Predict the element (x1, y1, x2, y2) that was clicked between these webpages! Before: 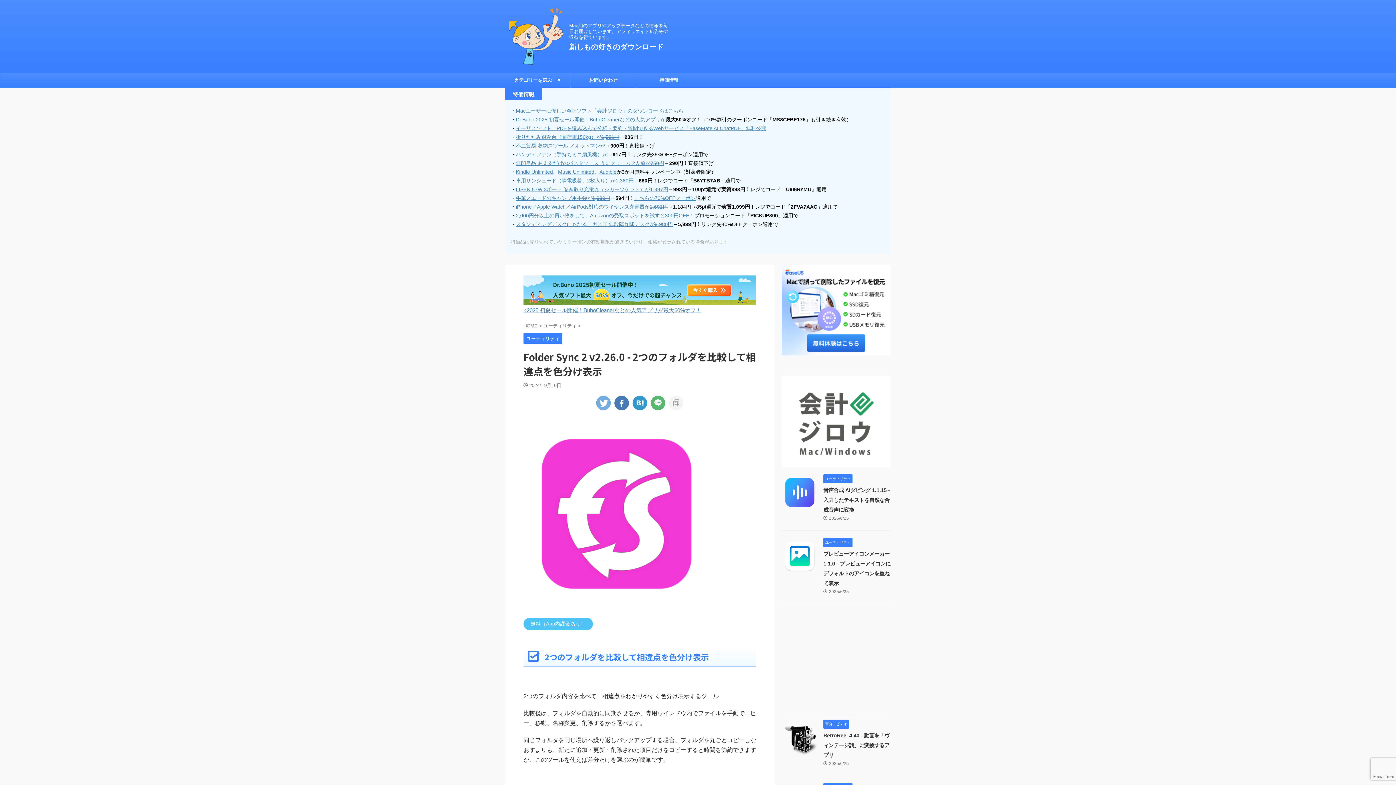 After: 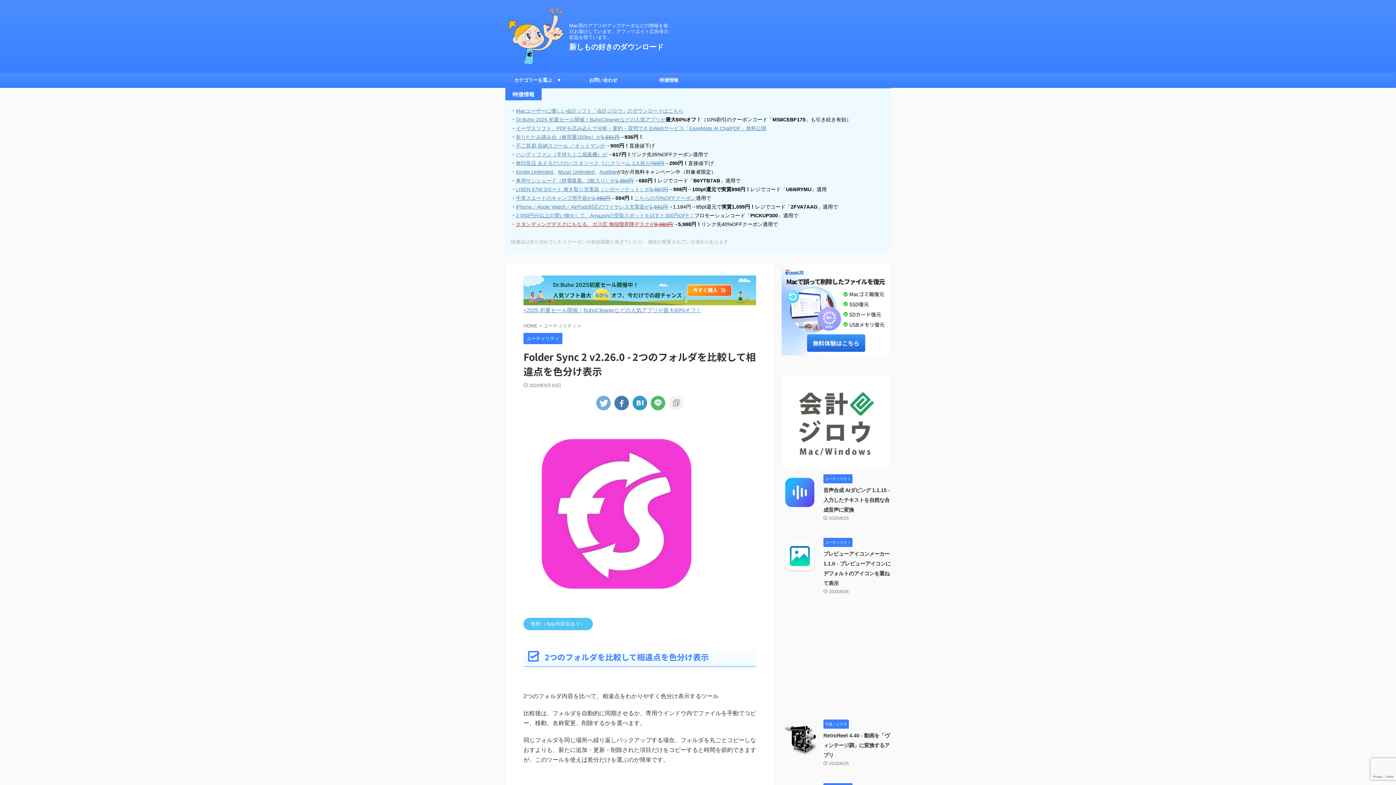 Action: label: スタンディングデスクにもなる、ガス圧 無段階昇降デスクが9,980円 bbox: (516, 221, 673, 227)